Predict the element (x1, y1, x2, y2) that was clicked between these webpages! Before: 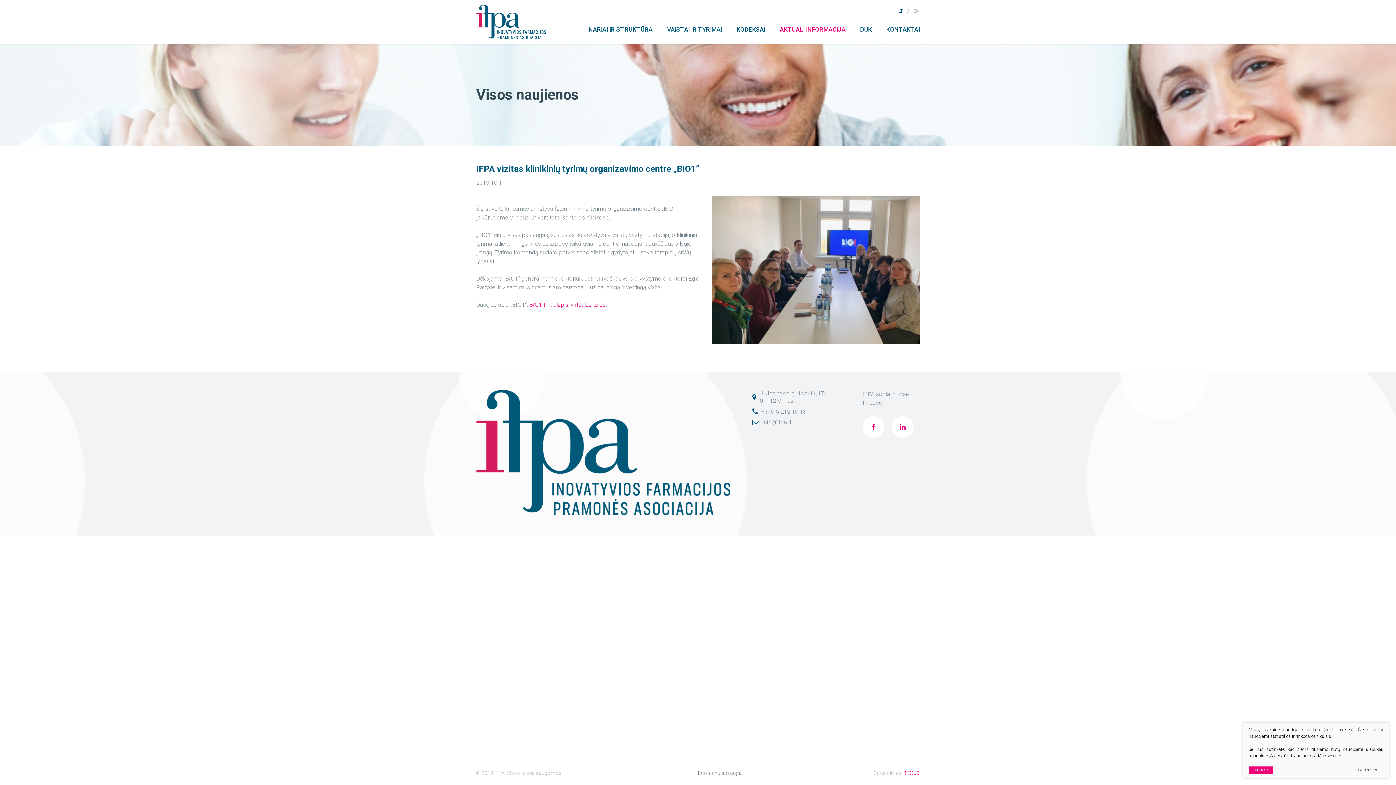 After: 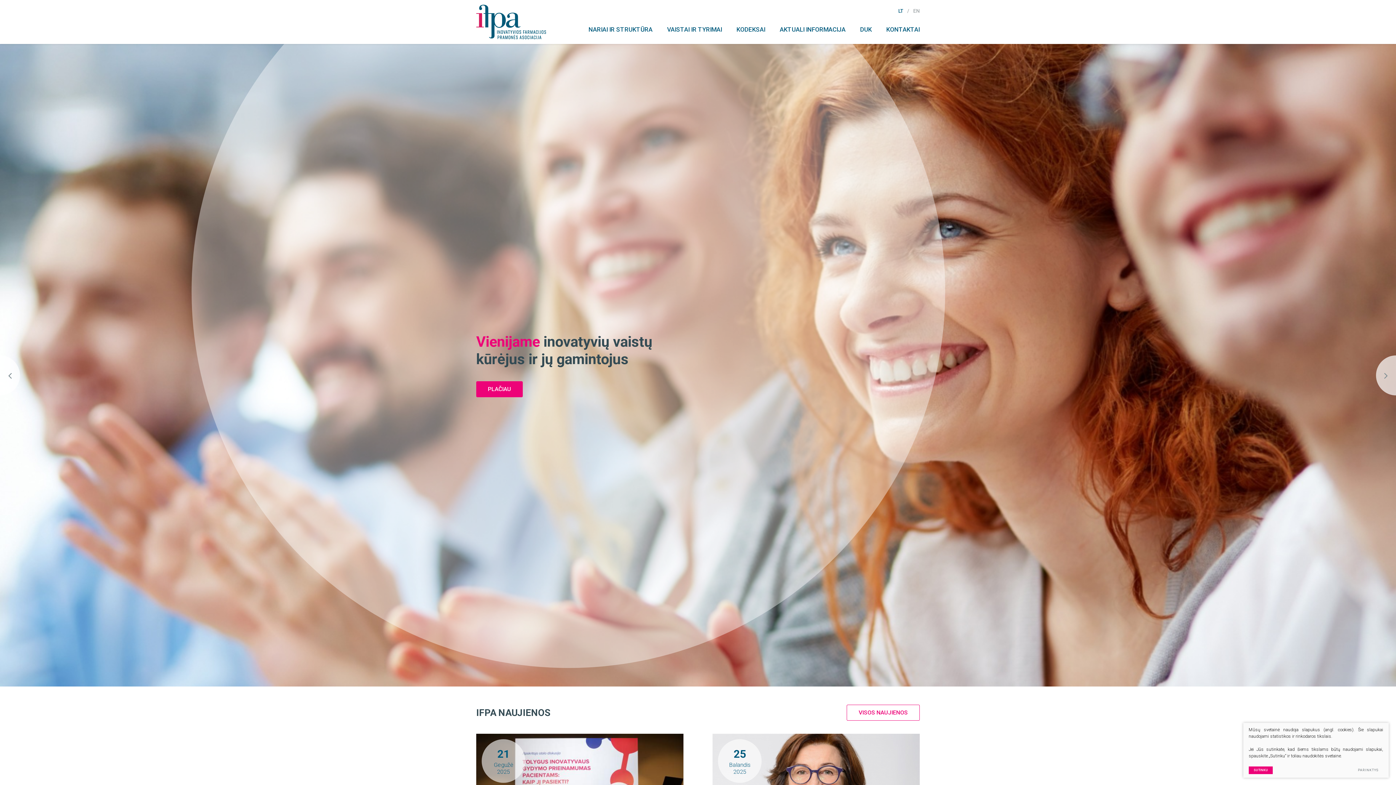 Action: bbox: (476, 0, 546, 44)